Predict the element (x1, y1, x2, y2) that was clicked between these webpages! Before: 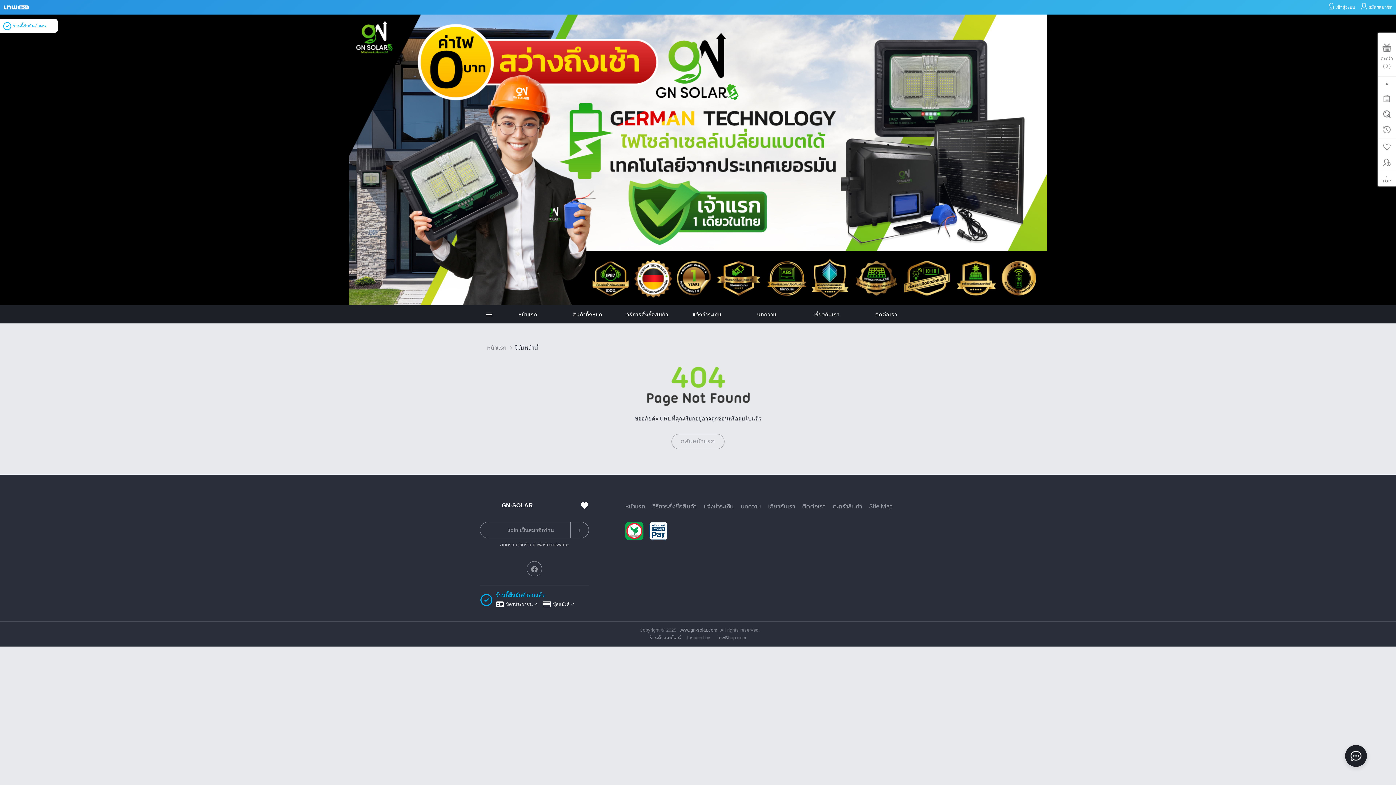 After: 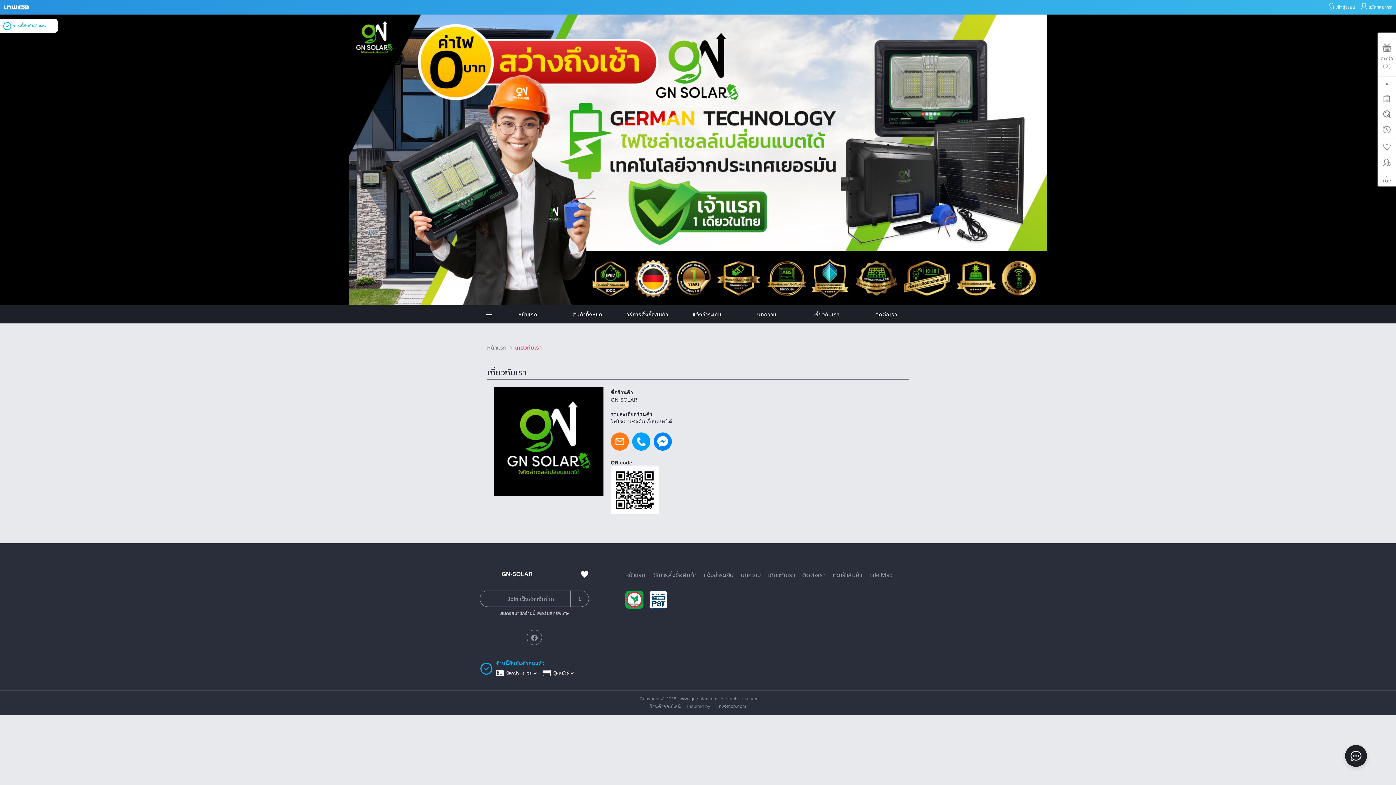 Action: label: เกี่ยวกับเรา bbox: (768, 502, 795, 510)